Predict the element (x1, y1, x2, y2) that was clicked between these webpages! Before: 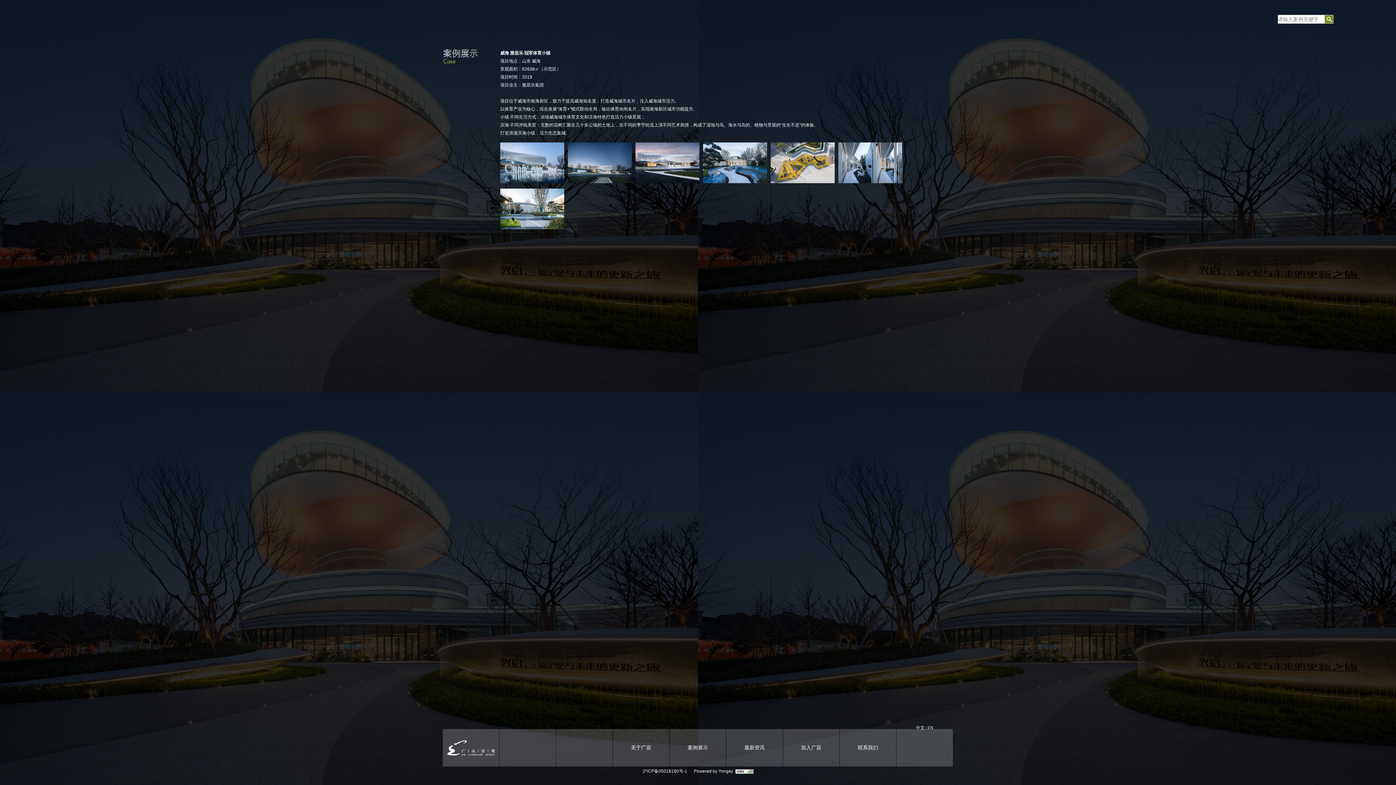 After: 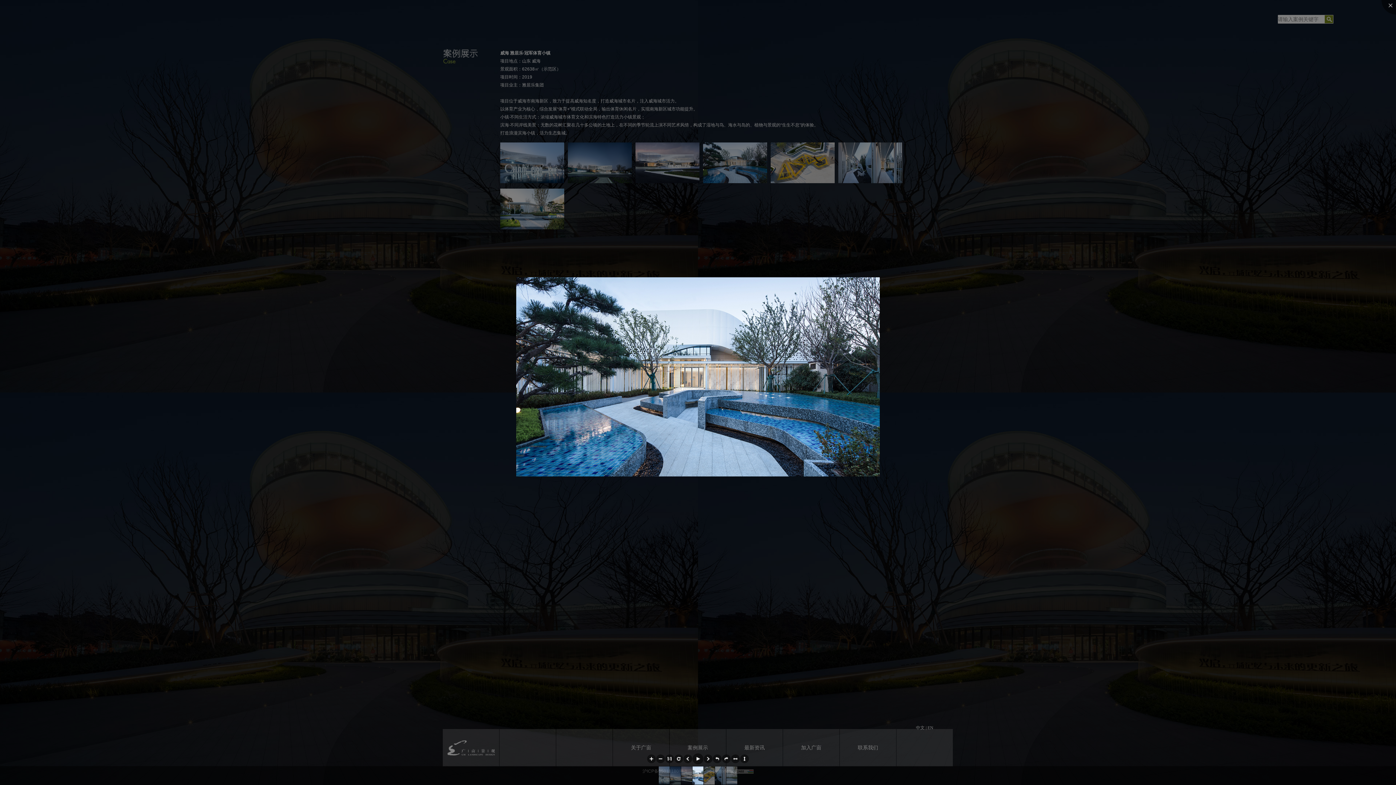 Action: bbox: (703, 142, 767, 183)